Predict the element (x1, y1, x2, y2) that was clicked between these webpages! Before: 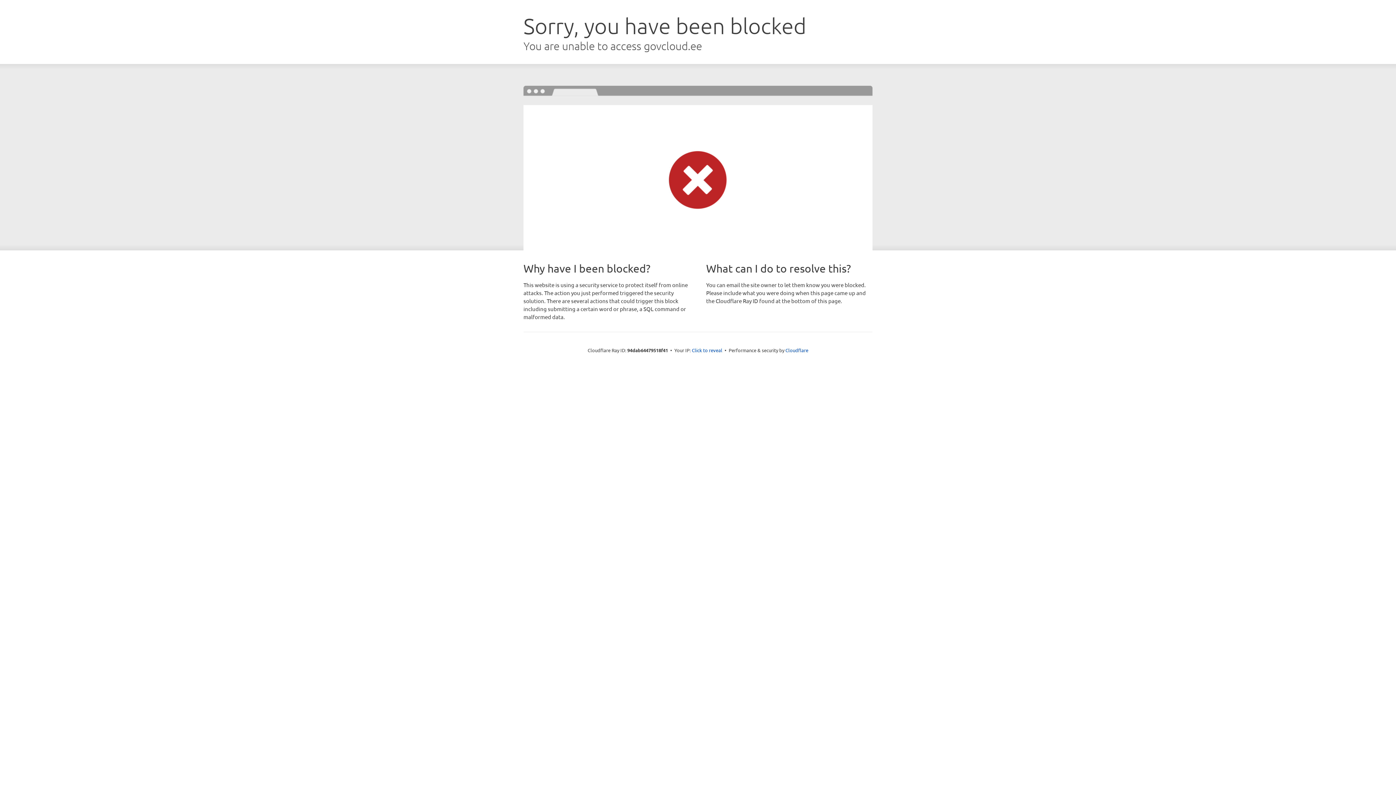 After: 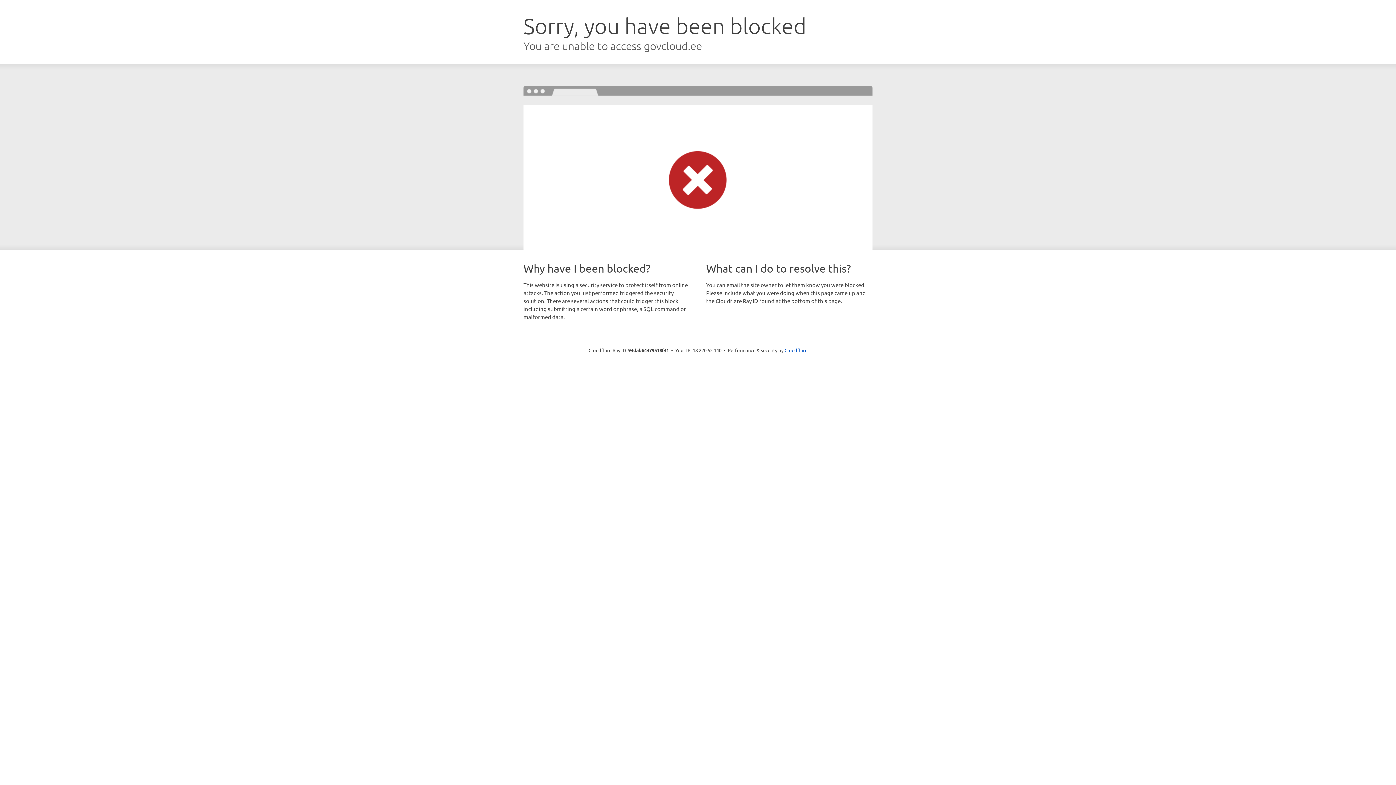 Action: label: Click to reveal bbox: (692, 346, 722, 353)